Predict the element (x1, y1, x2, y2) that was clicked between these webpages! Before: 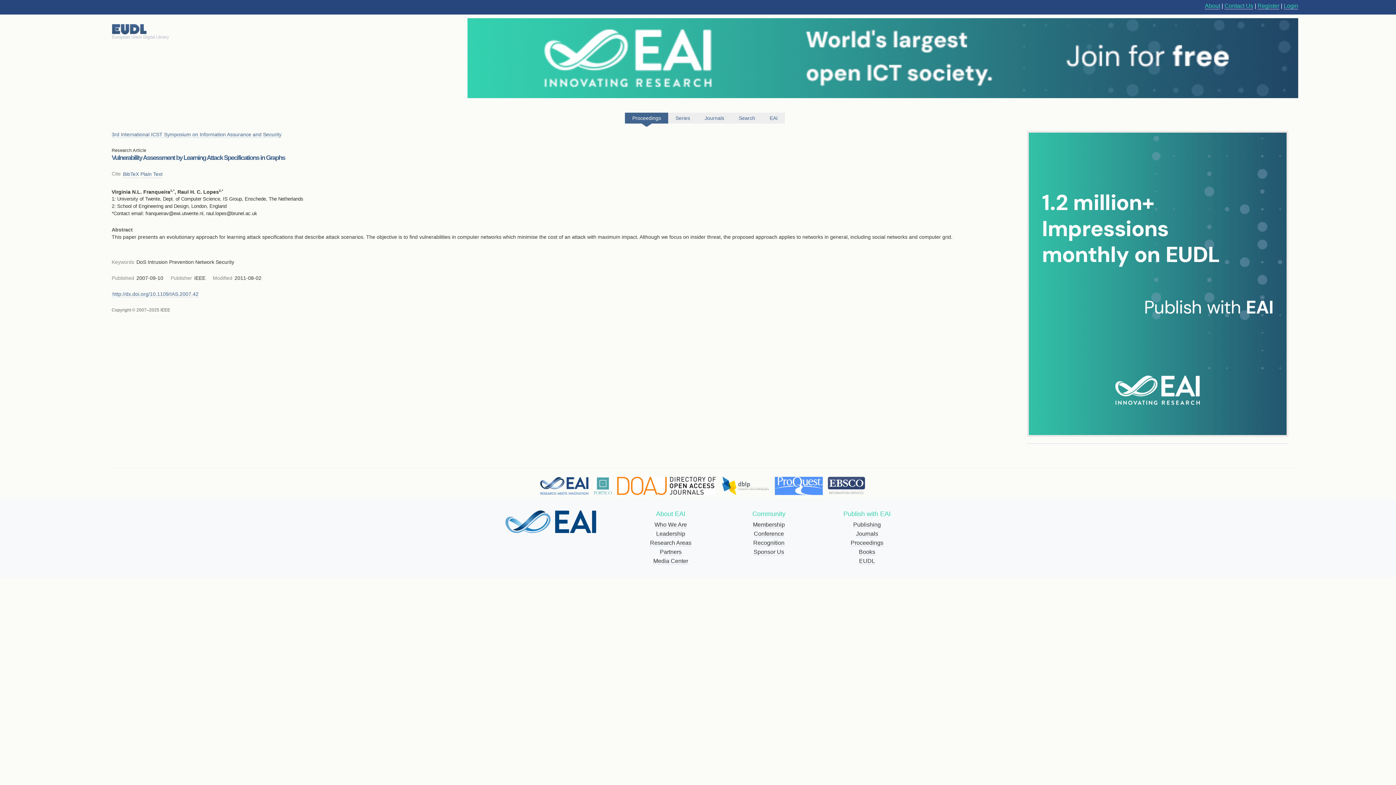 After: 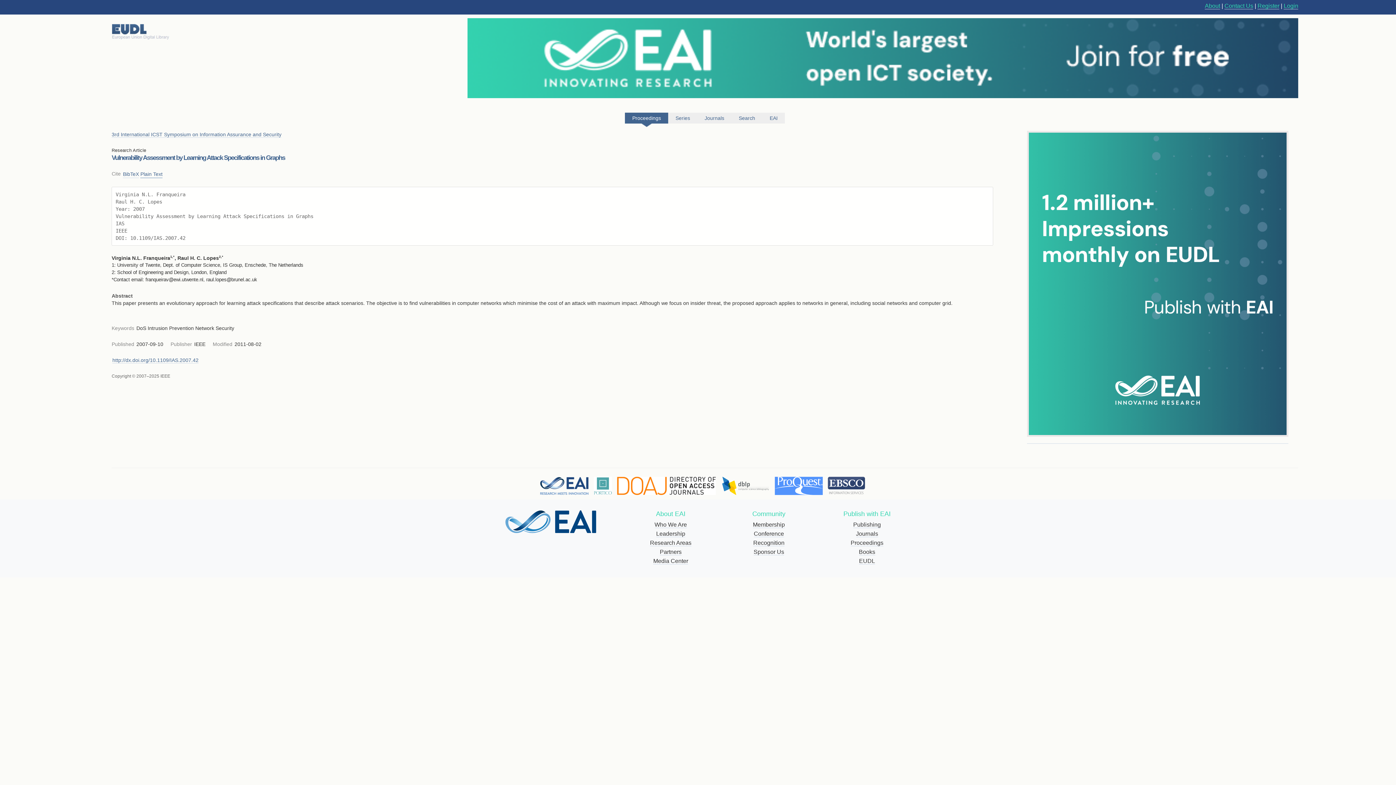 Action: label: Plain Text bbox: (140, 170, 162, 178)